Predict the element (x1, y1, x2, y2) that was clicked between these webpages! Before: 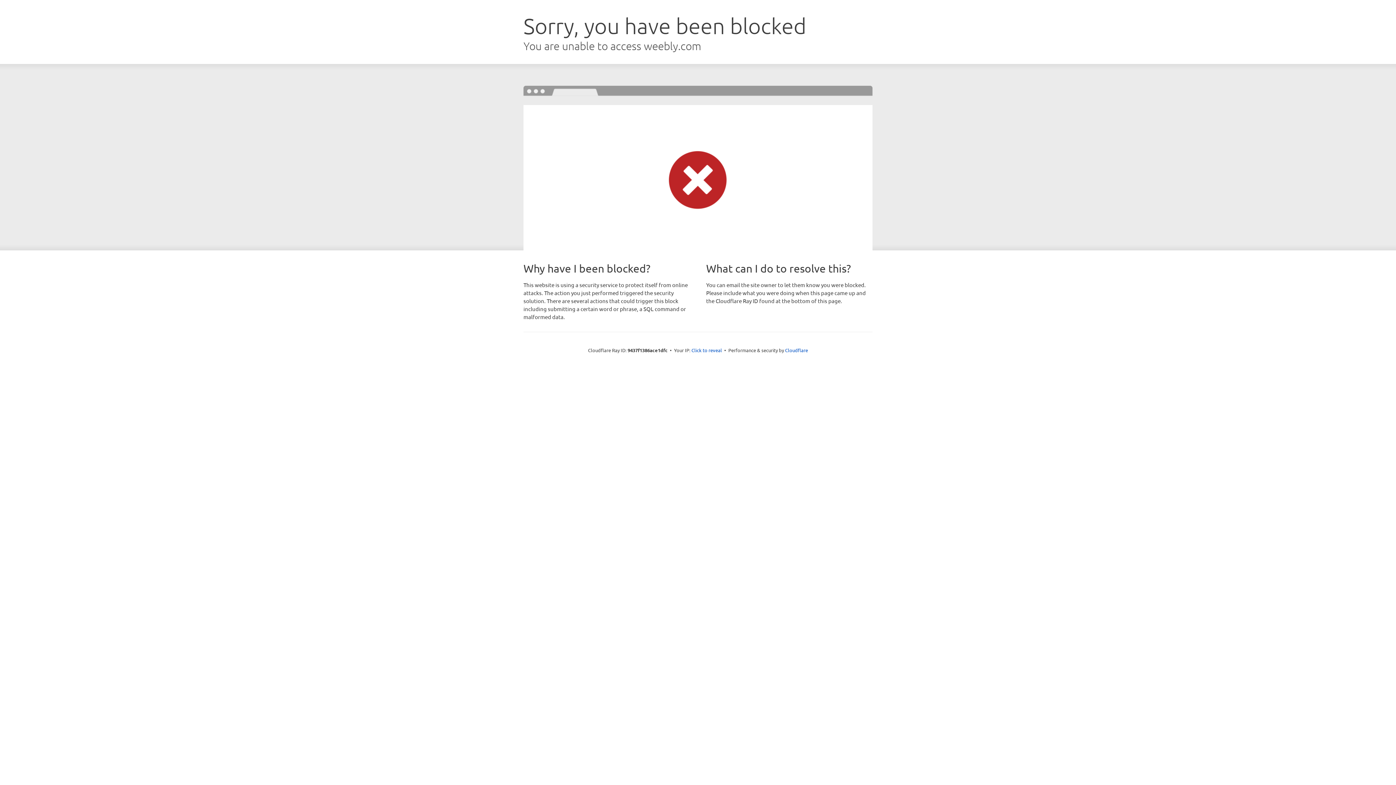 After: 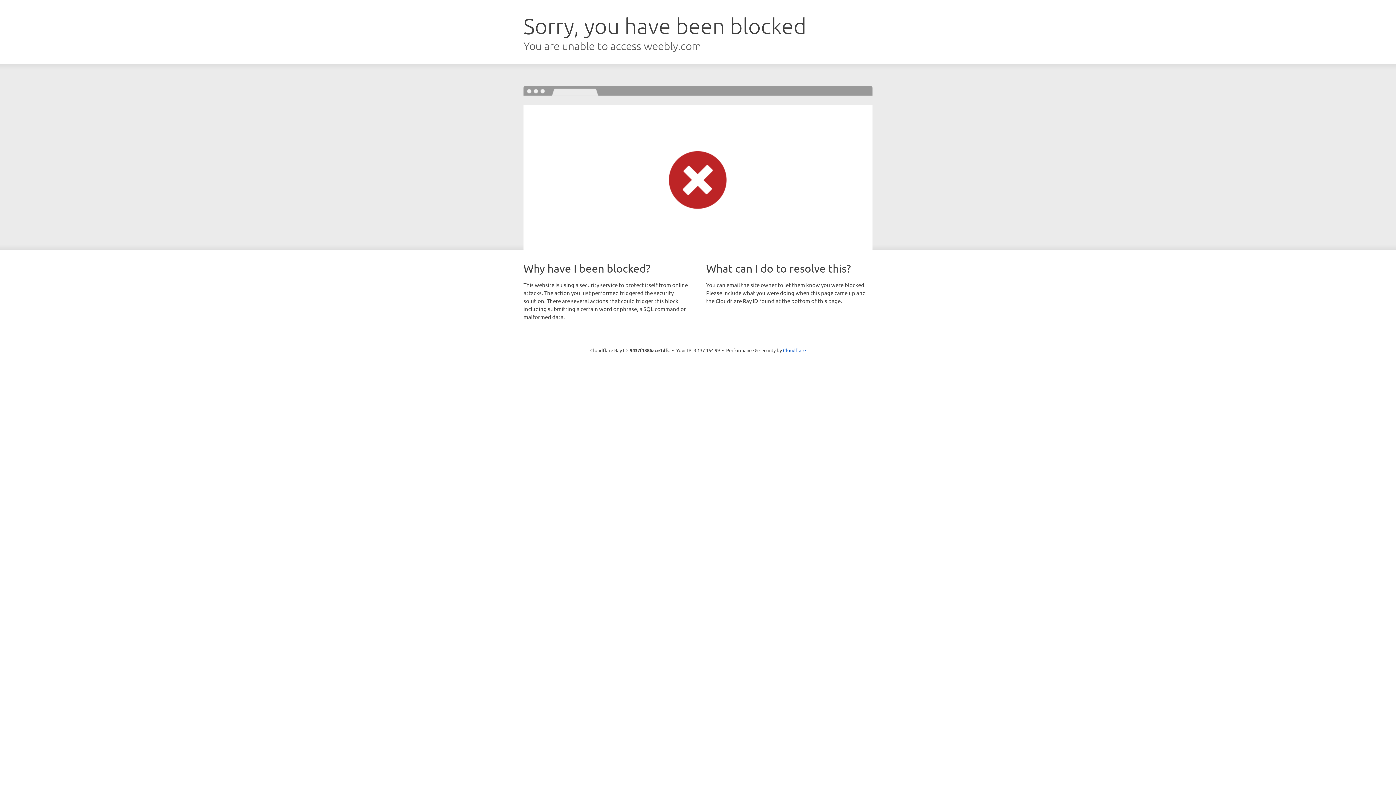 Action: label: Click to reveal bbox: (691, 346, 722, 353)